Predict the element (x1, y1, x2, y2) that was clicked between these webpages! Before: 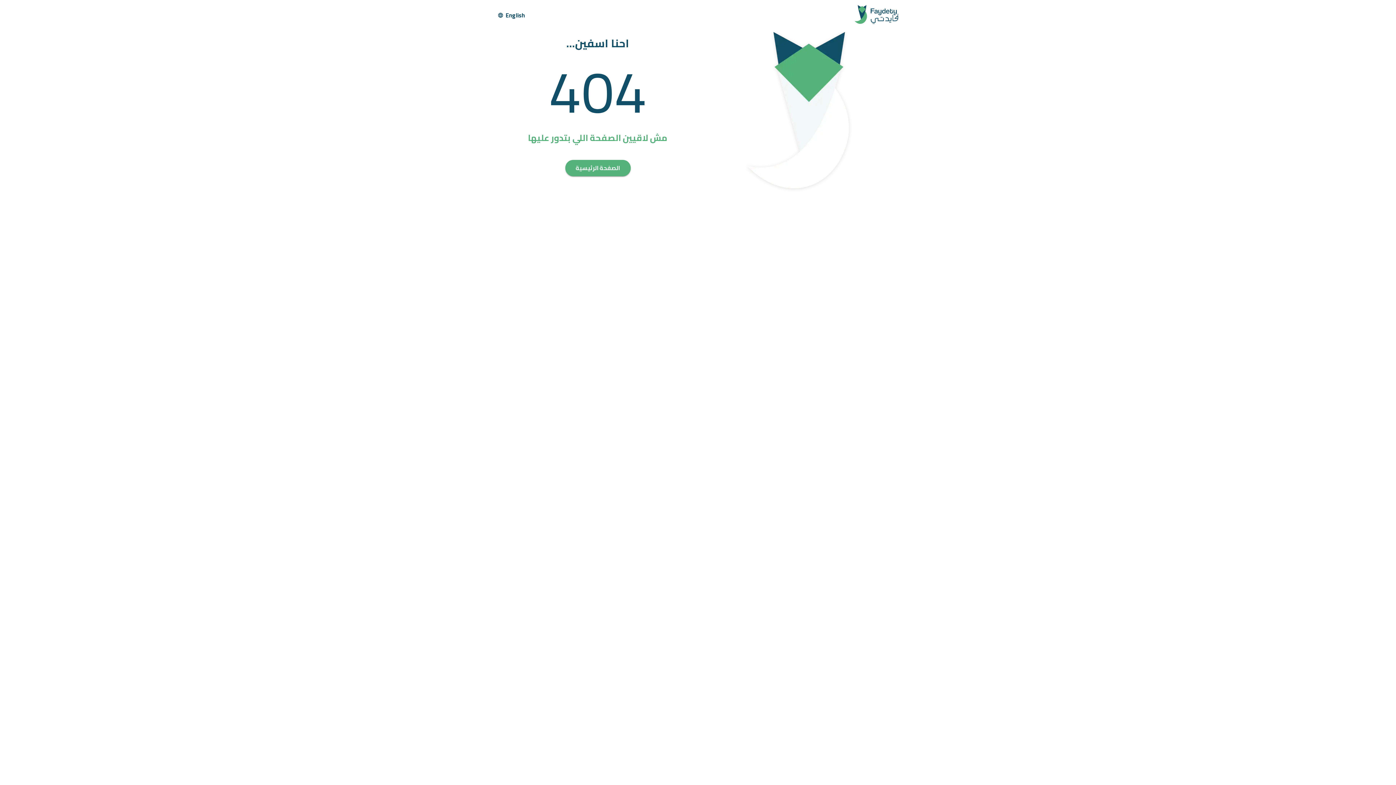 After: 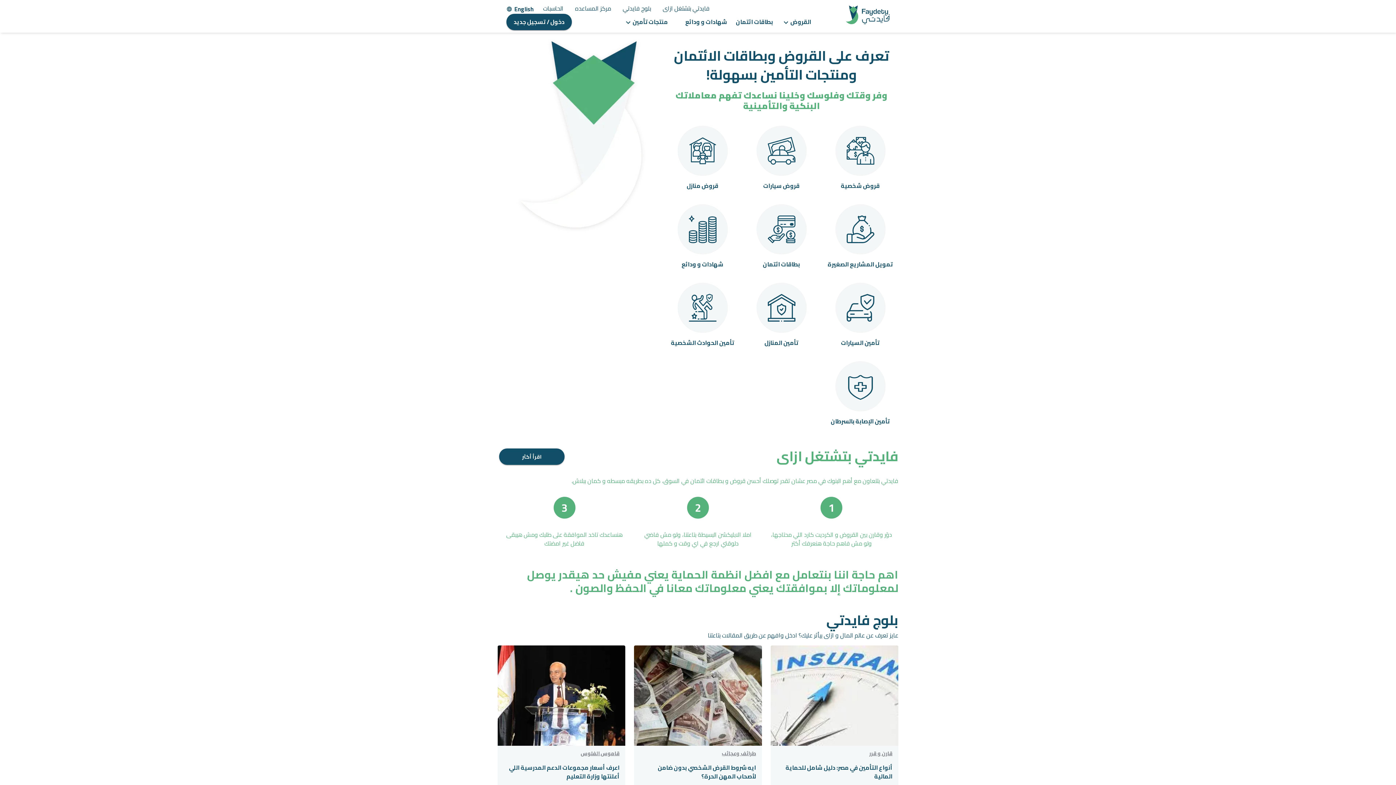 Action: bbox: (556, 151, 639, 184) label: الصفحة الرئيسية